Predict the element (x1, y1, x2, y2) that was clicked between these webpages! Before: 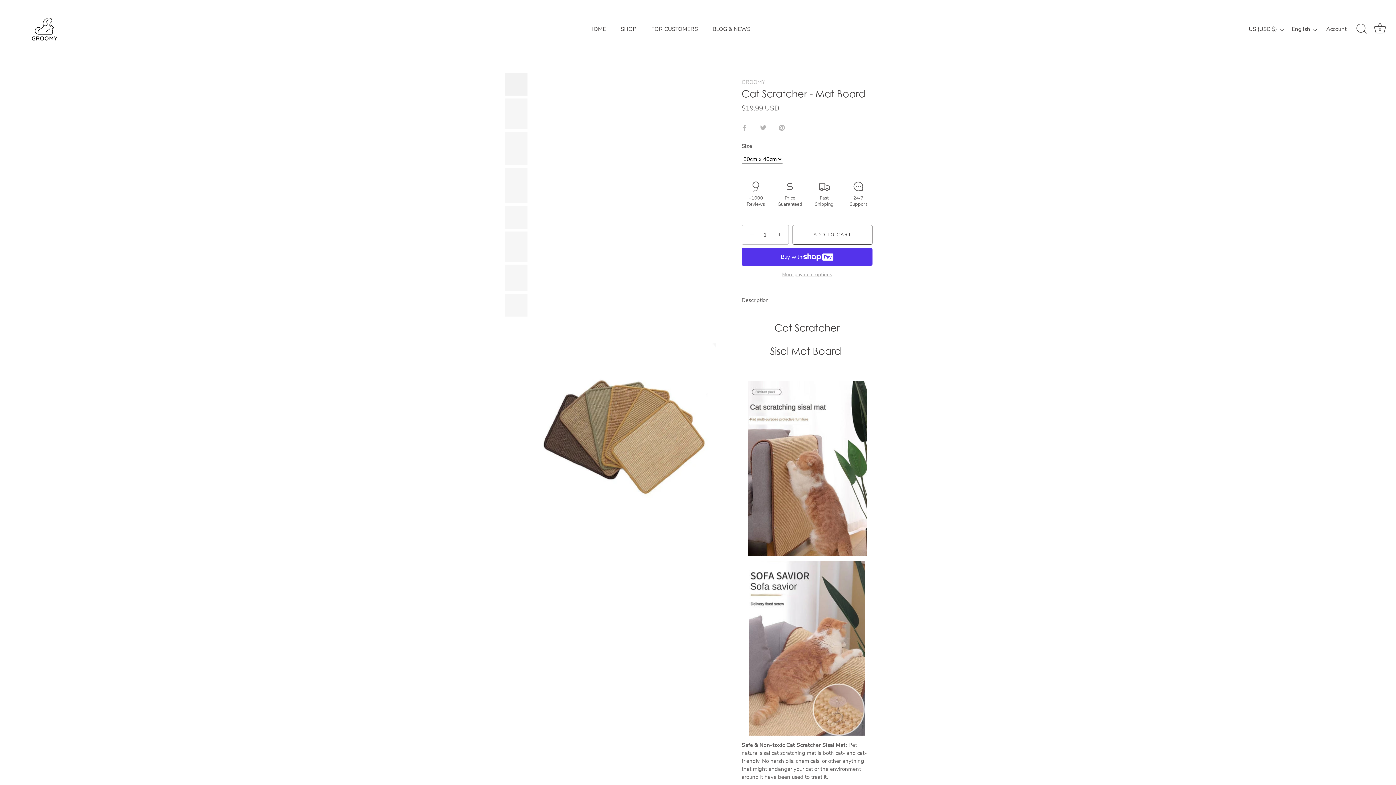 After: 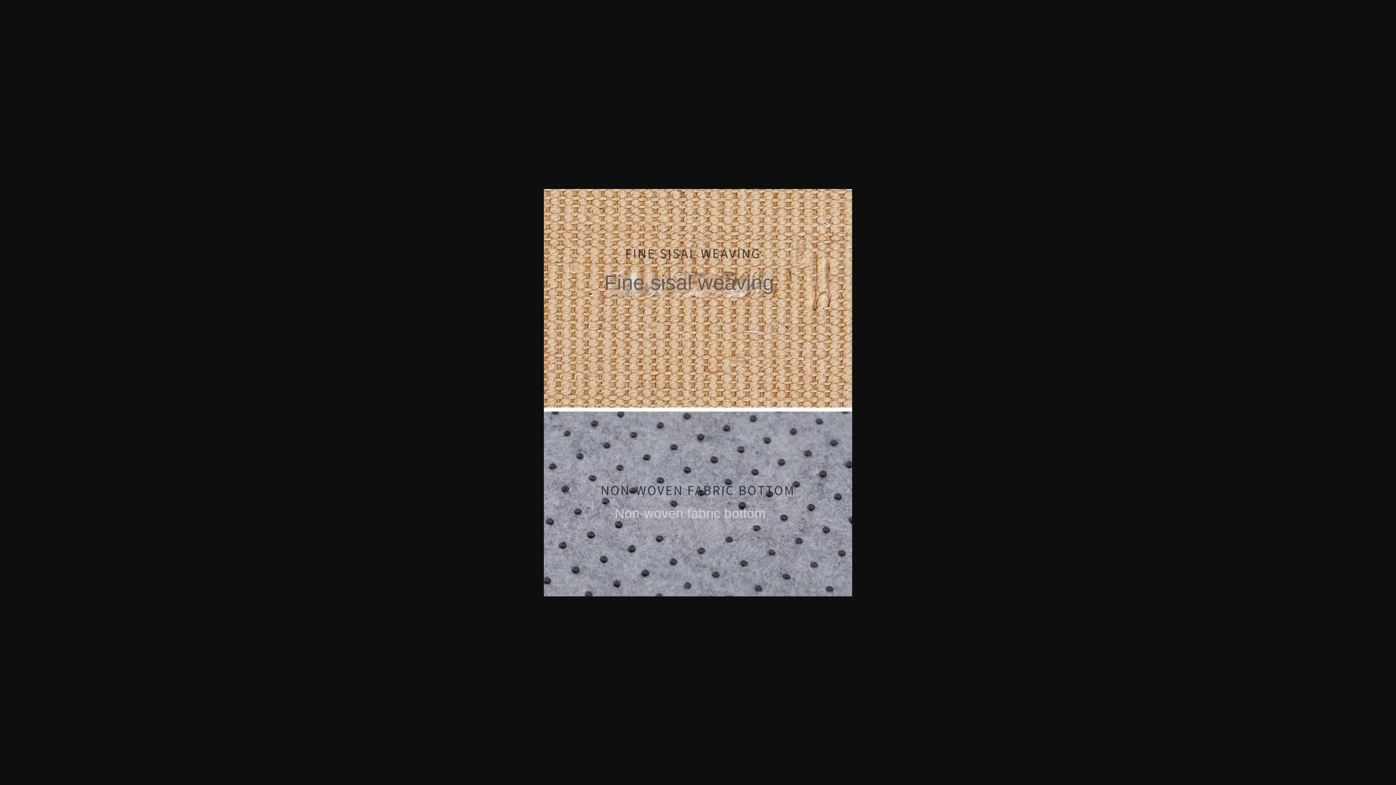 Action: label: Cat Scratcher - Mat Board GROOMY bbox: (504, 231, 528, 262)